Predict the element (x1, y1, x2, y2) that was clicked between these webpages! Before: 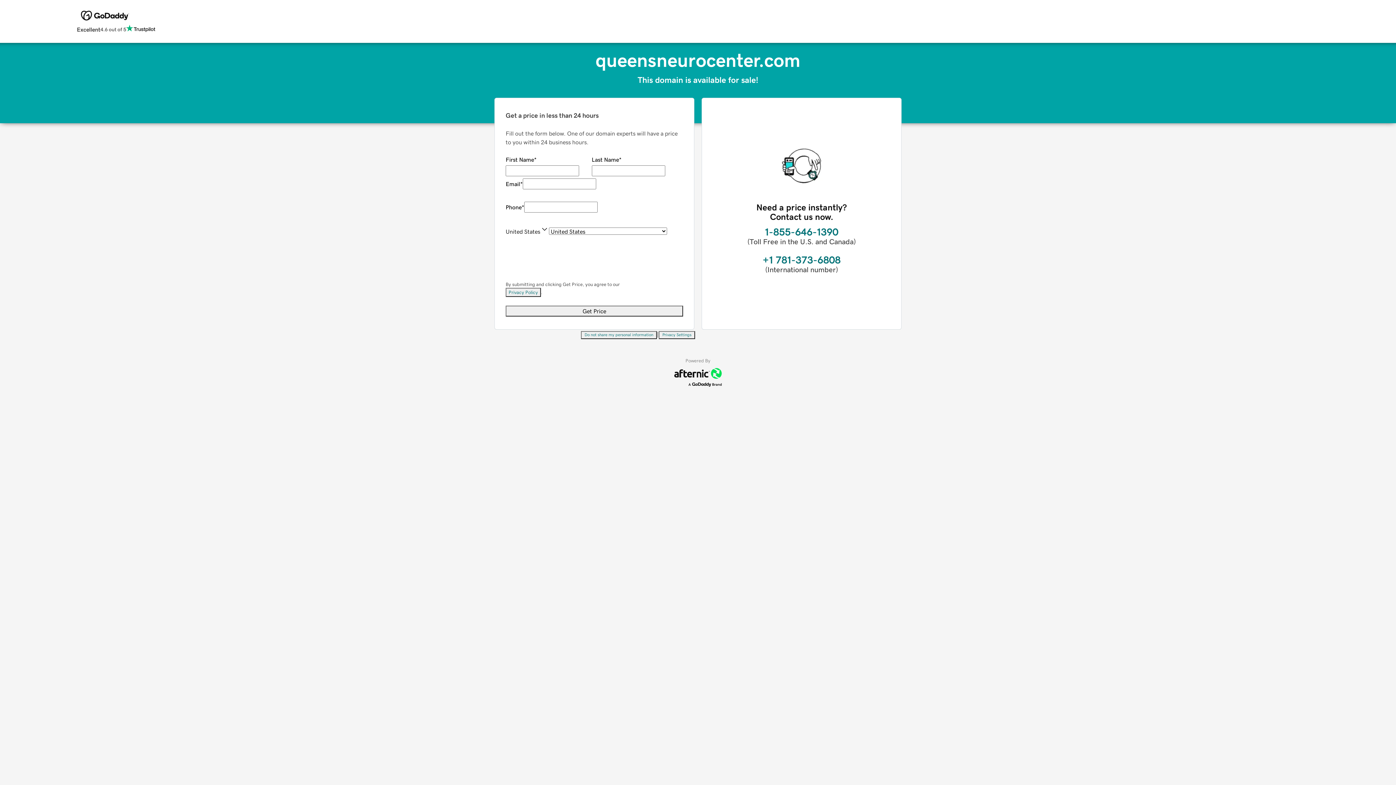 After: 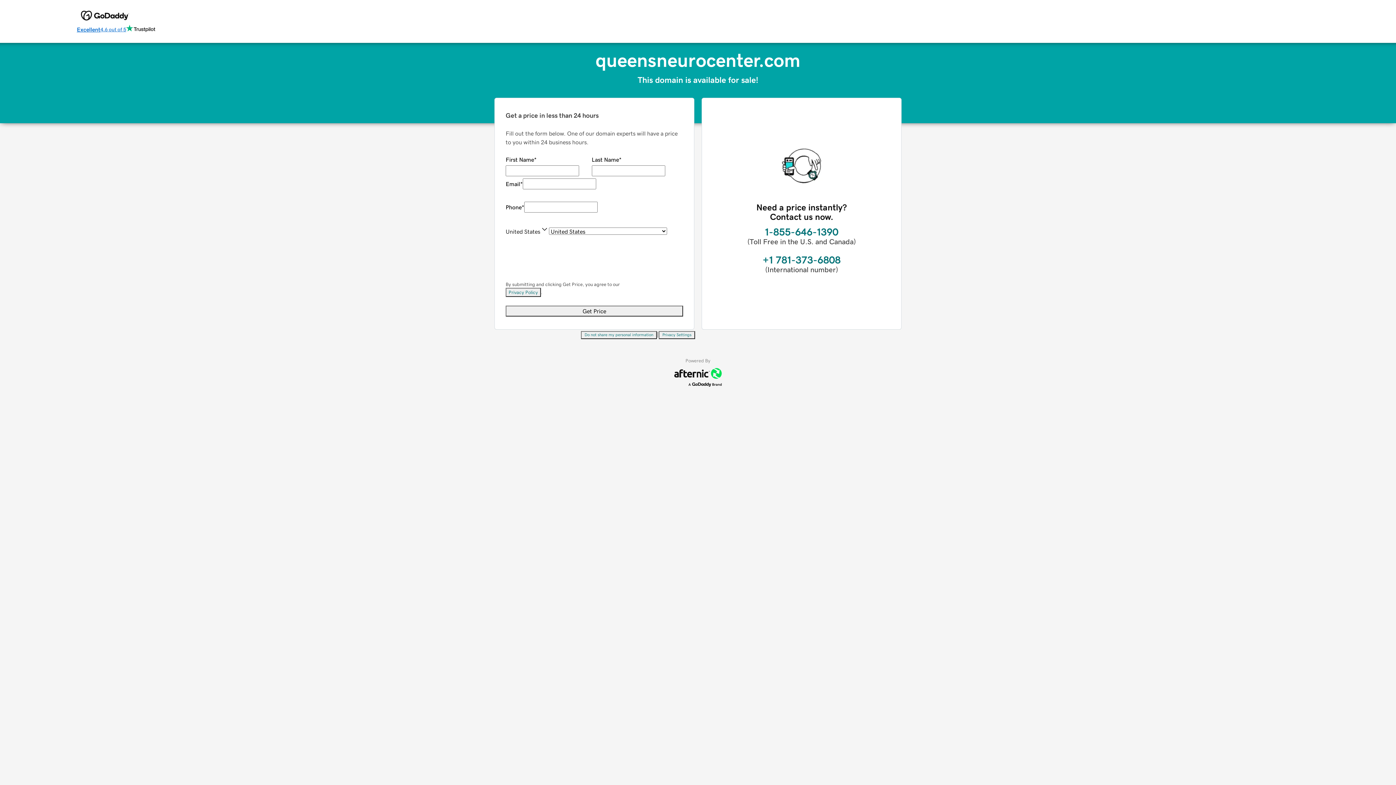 Action: label: Excellent
4.6 out of 5 bbox: (76, 24, 155, 34)